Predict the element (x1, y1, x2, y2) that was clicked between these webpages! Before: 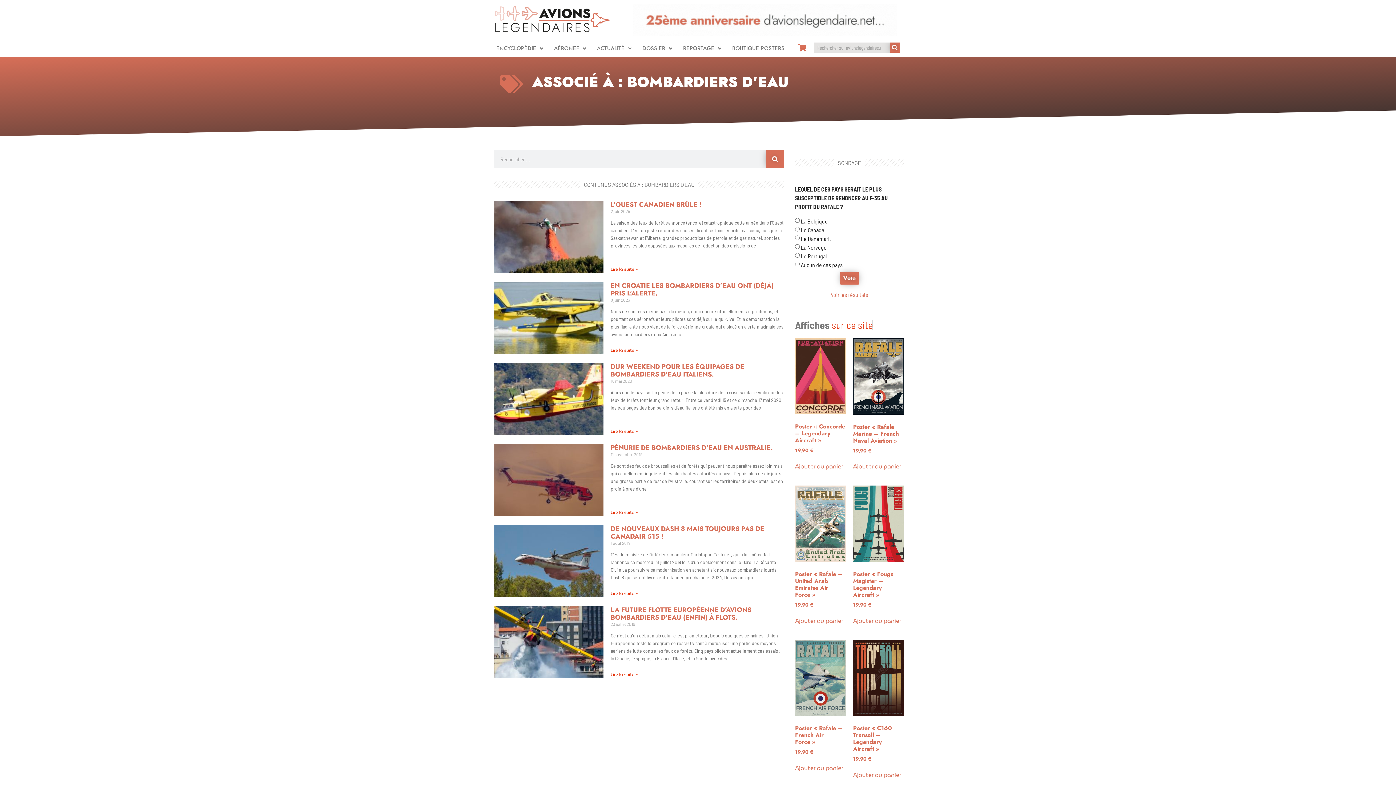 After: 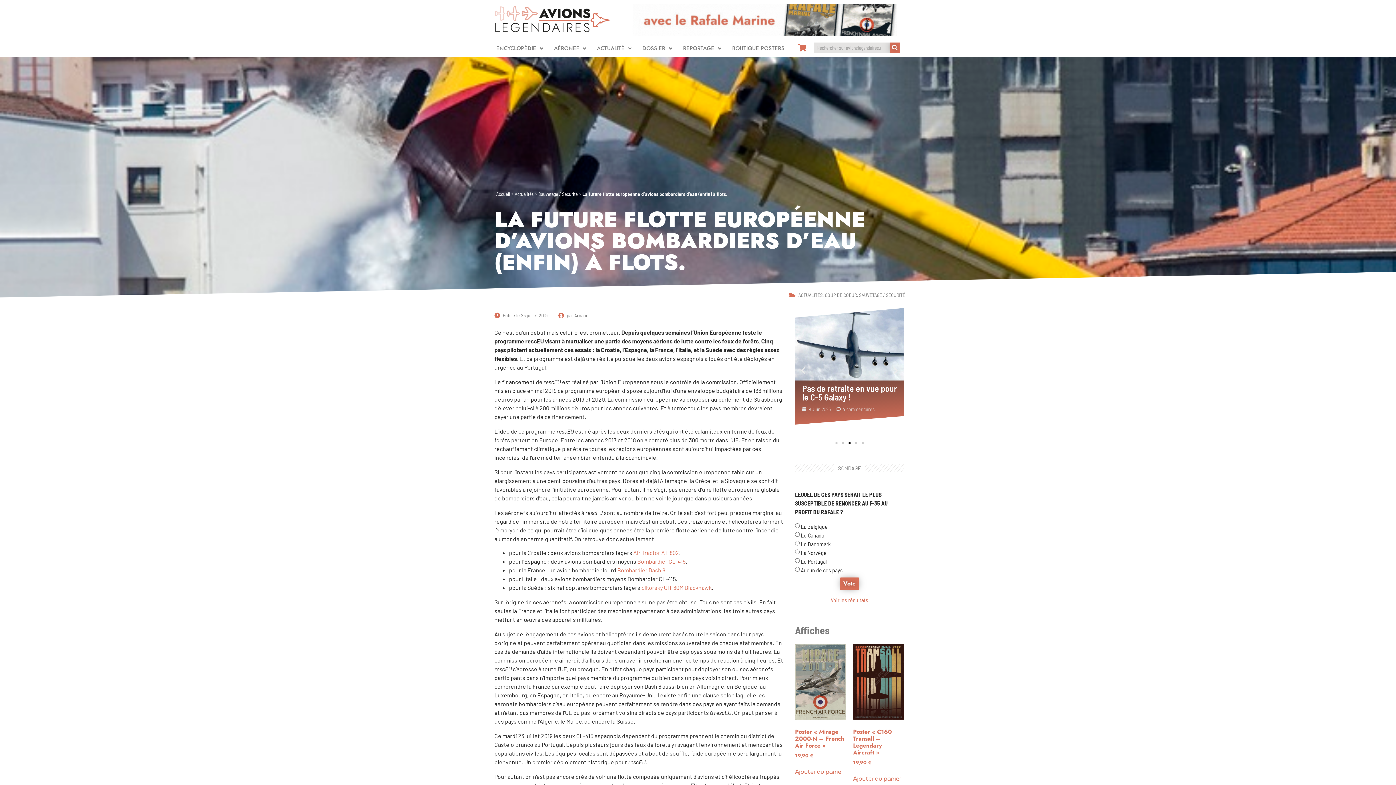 Action: label: En savoir plus sur La future flotte européenne d’avions bombardiers d’eau (enfin) à flots. bbox: (610, 671, 637, 678)